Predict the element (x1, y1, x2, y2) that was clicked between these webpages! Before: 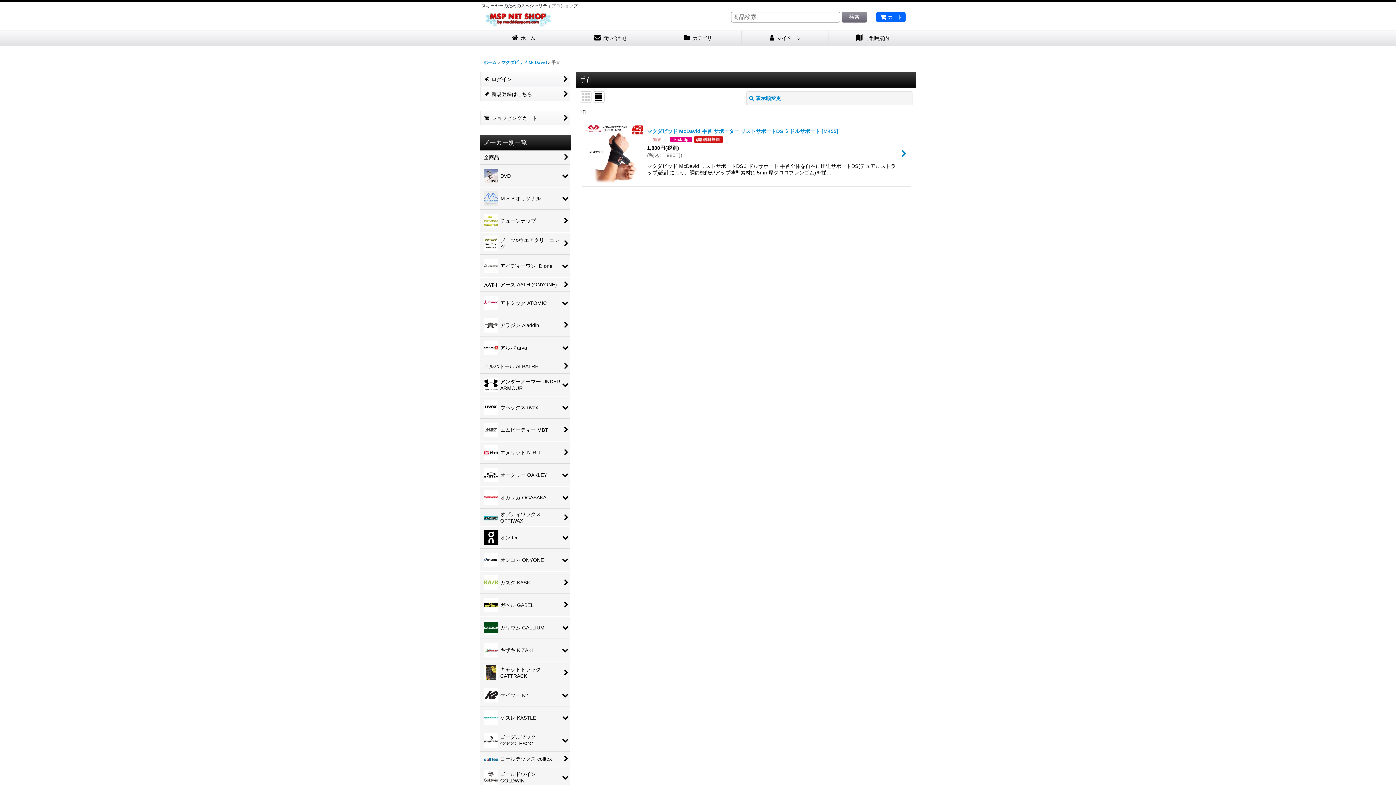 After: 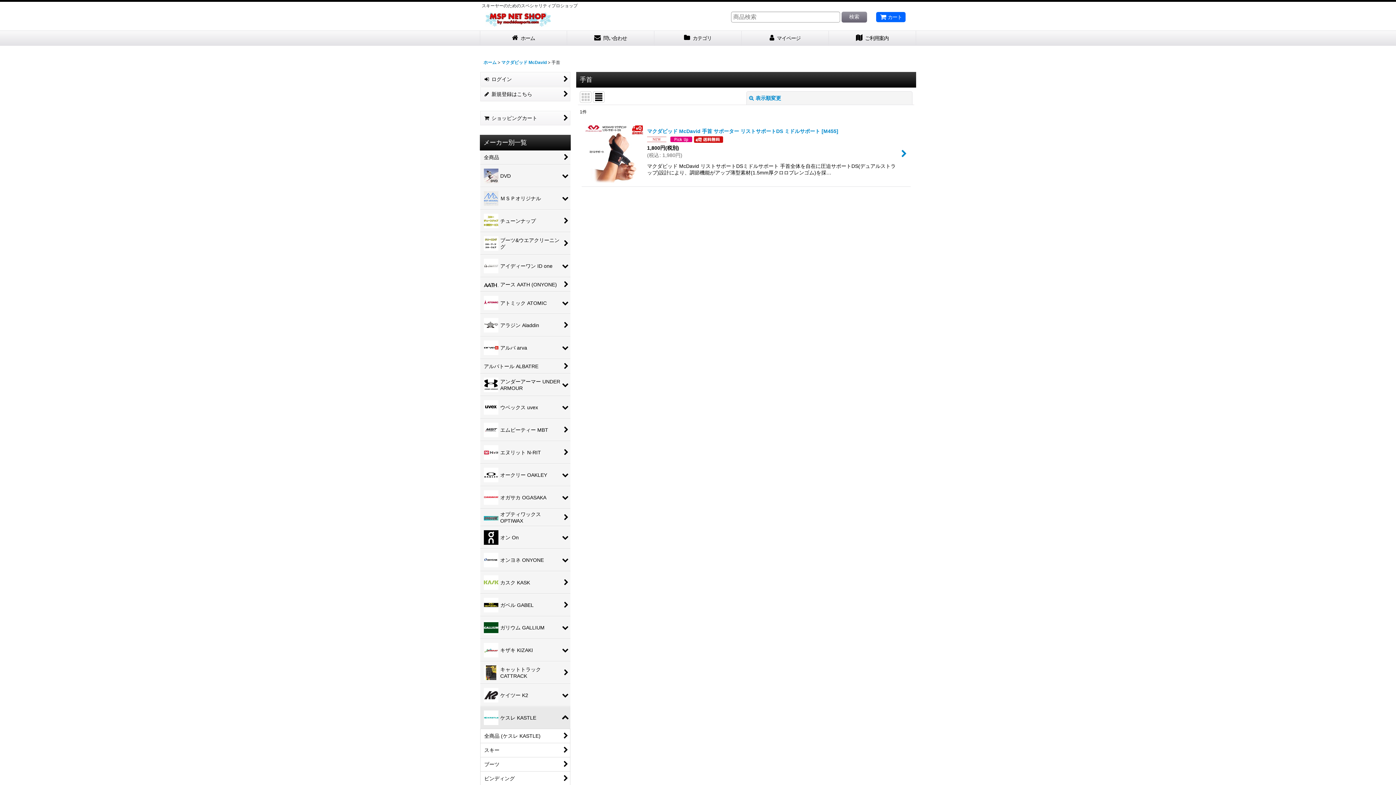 Action: bbox: (480, 707, 570, 729) label: ケスレ KASTLE